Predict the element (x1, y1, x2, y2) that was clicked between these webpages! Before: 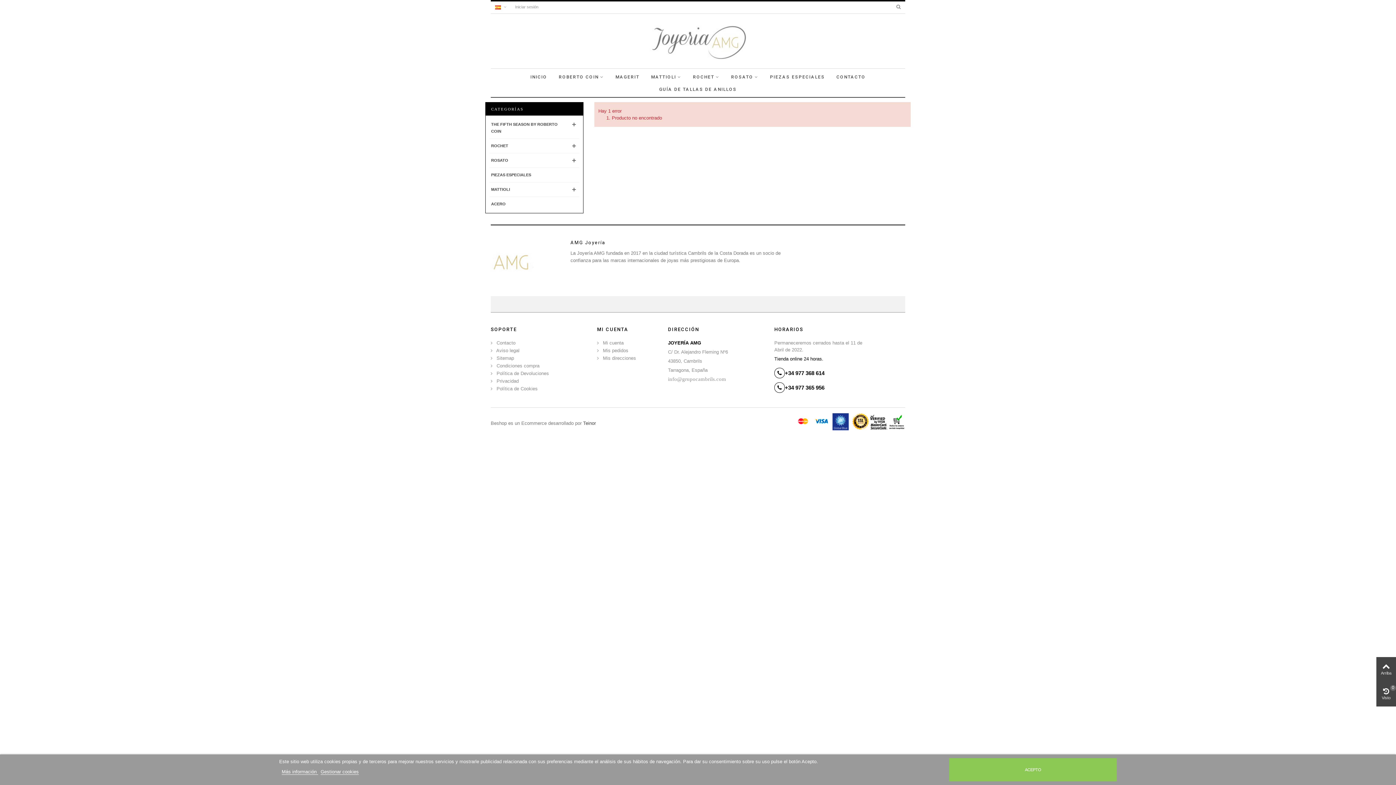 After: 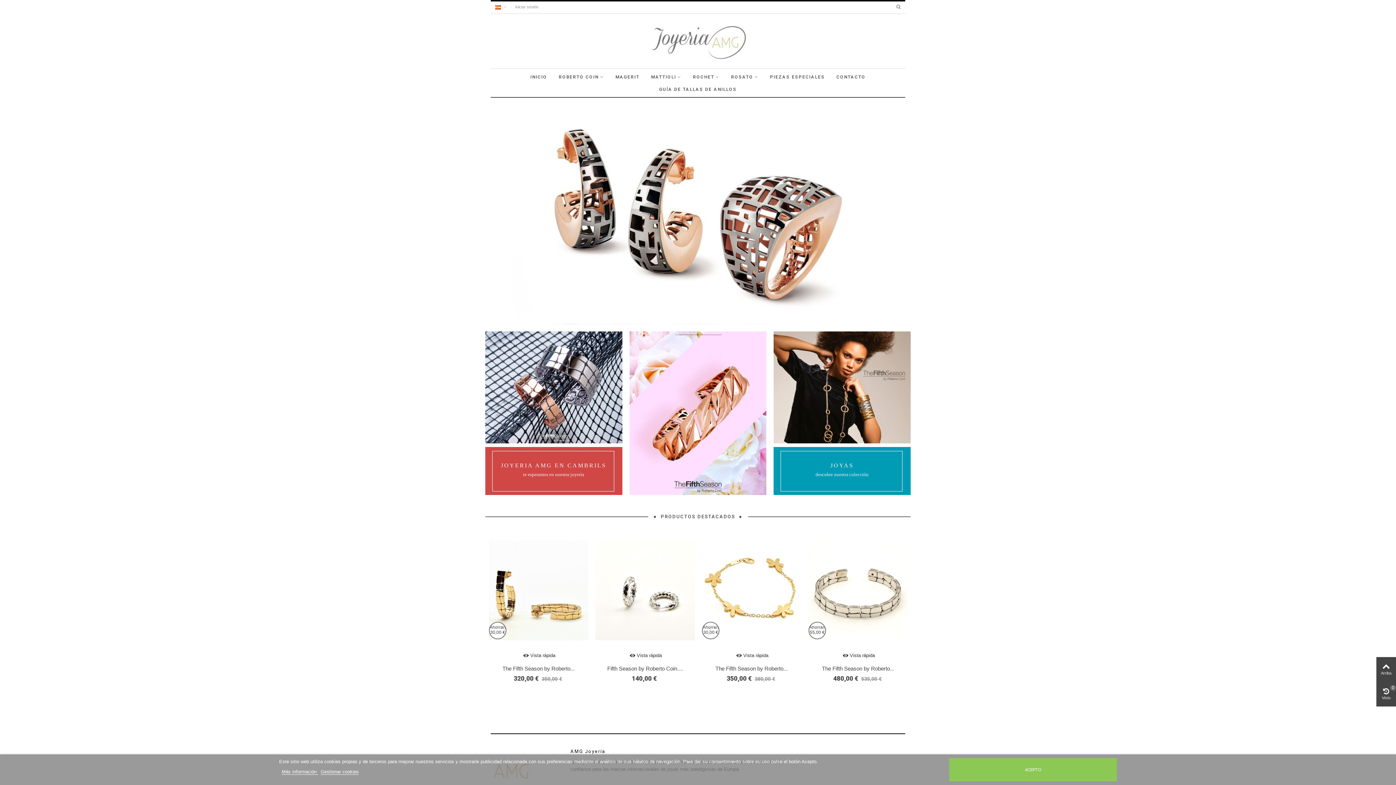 Action: label: INICIO bbox: (524, 70, 553, 83)